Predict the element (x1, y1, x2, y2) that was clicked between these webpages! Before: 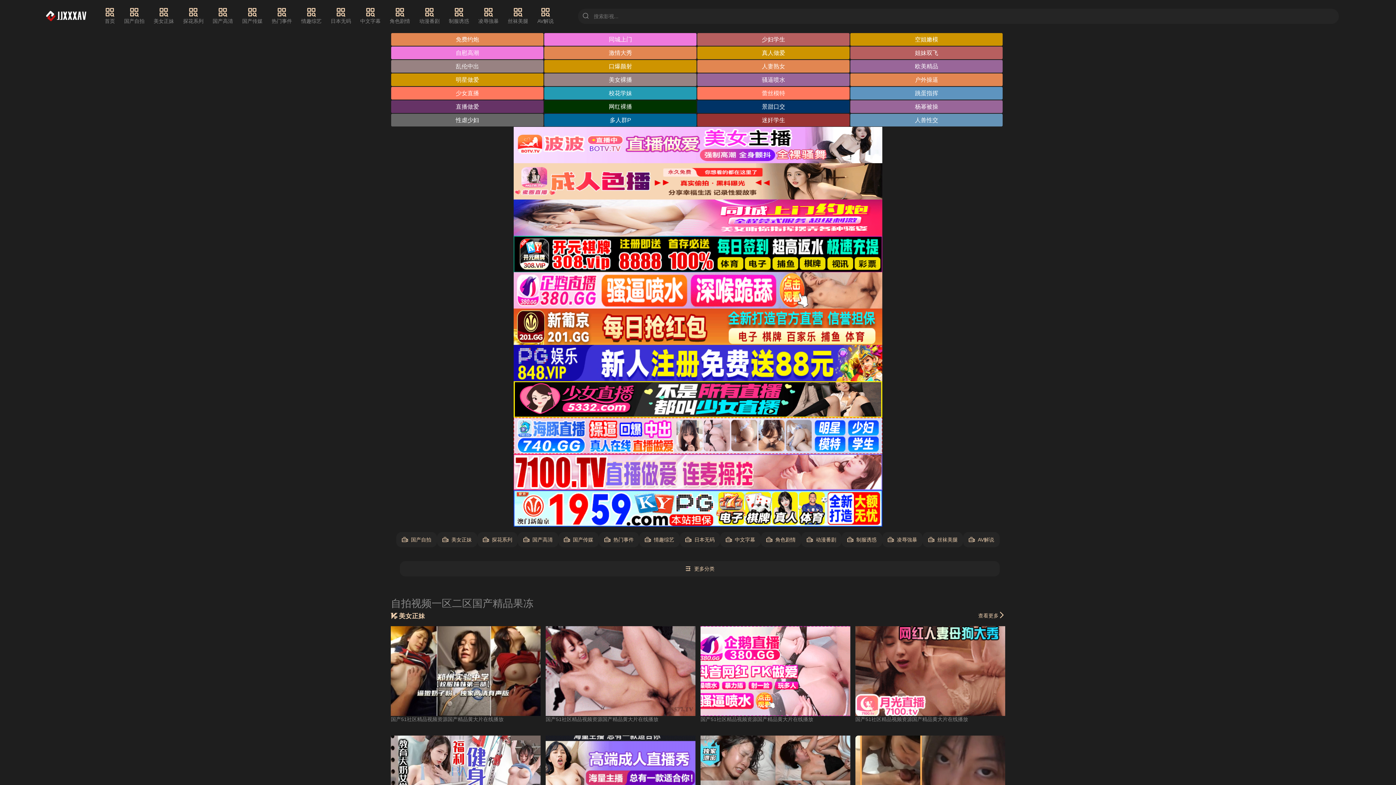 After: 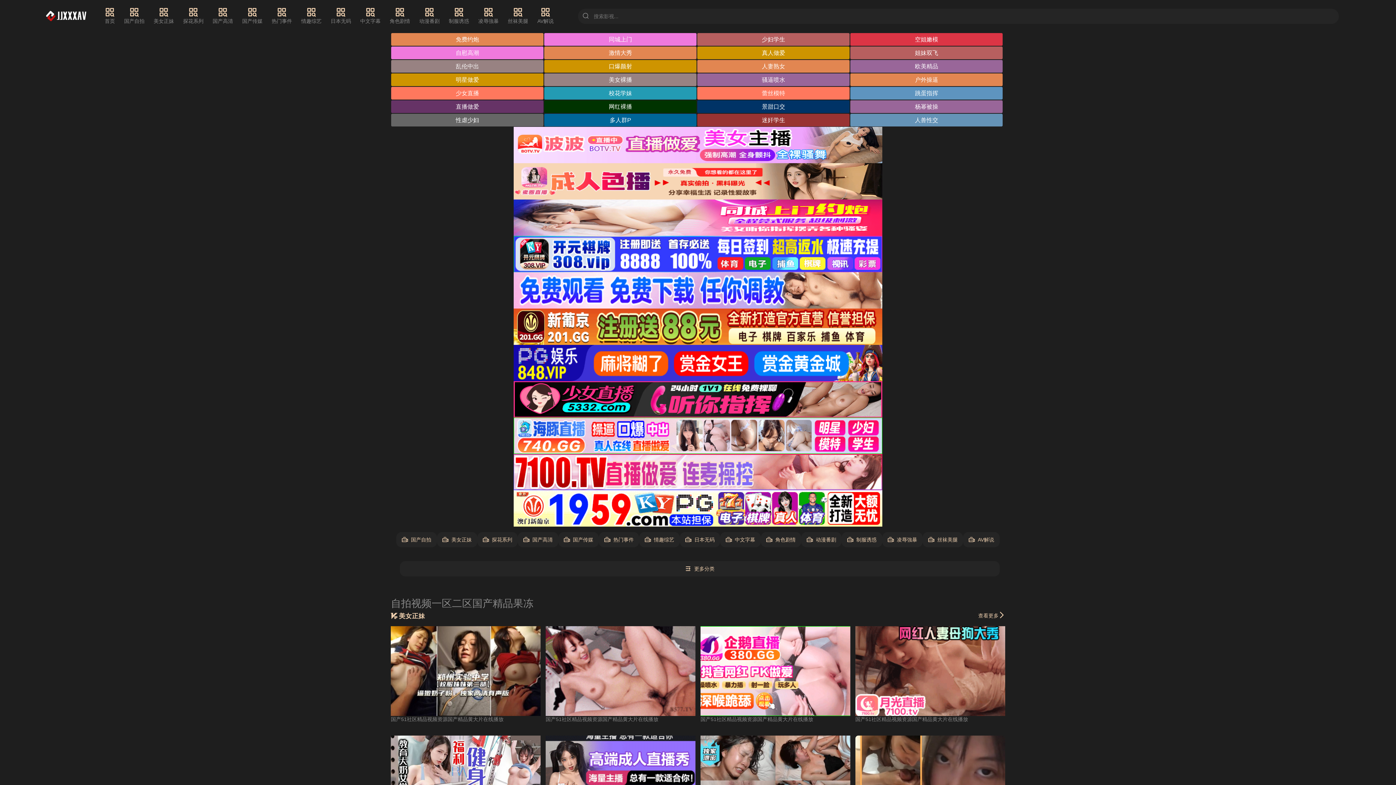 Action: bbox: (850, 33, 1003, 45) label: 空姐嫩模